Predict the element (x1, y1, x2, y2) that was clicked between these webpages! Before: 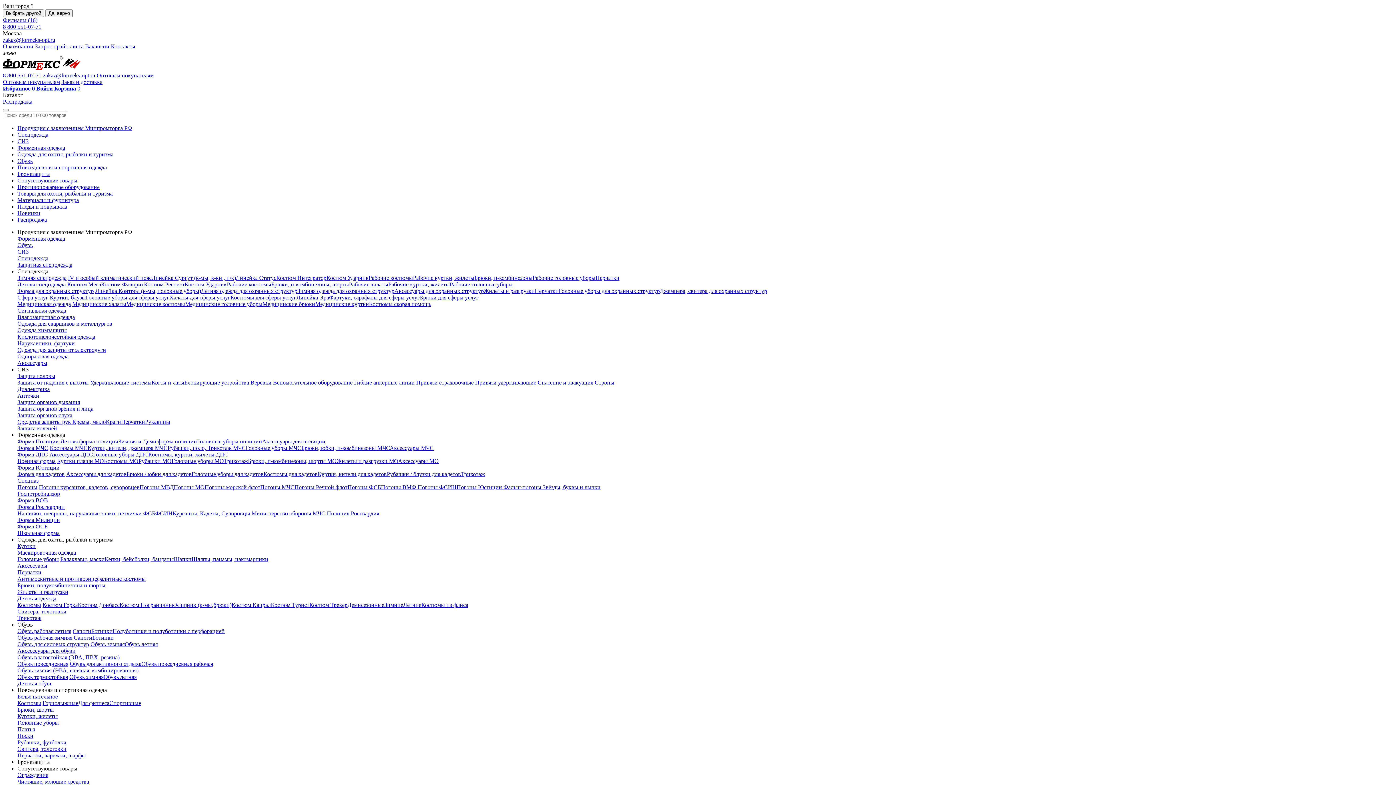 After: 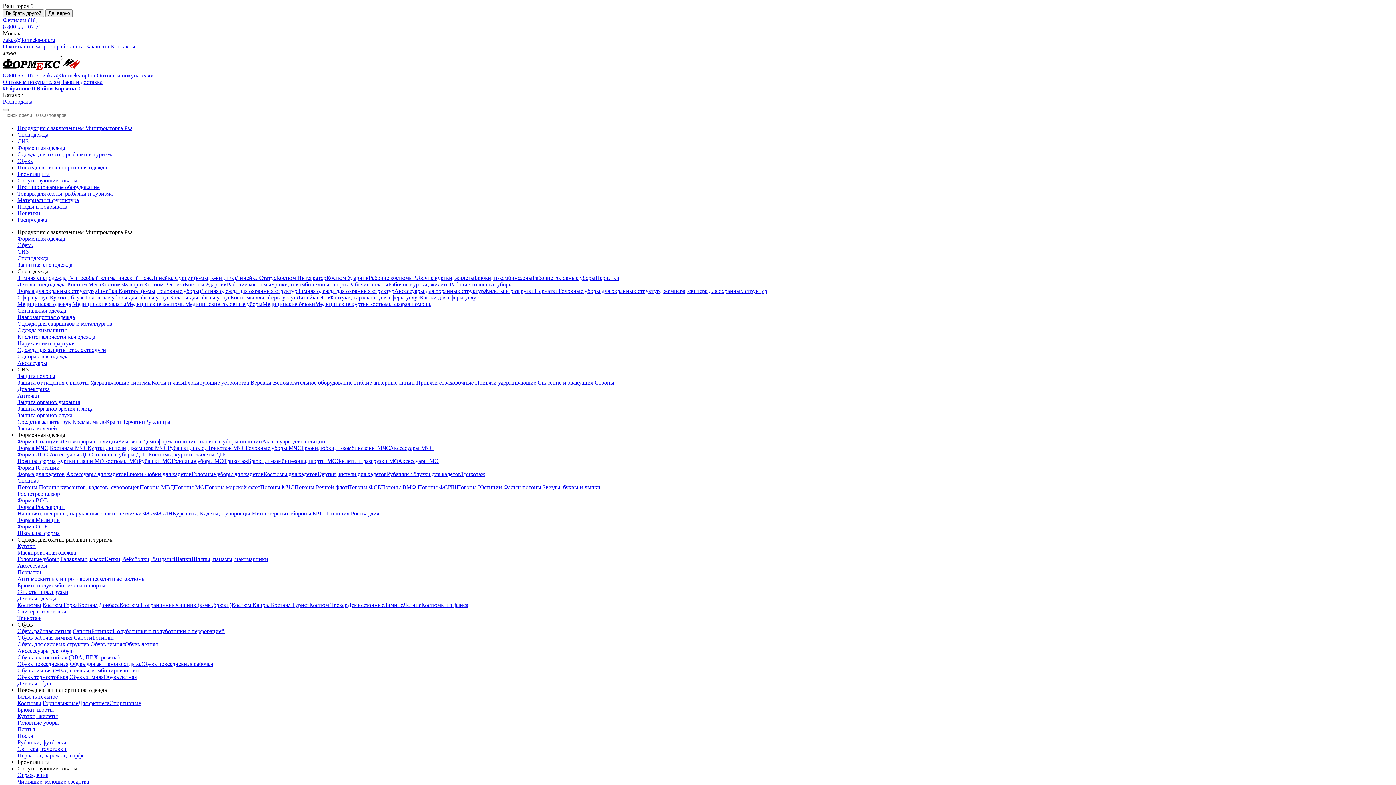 Action: label: Распродажа bbox: (17, 216, 46, 222)